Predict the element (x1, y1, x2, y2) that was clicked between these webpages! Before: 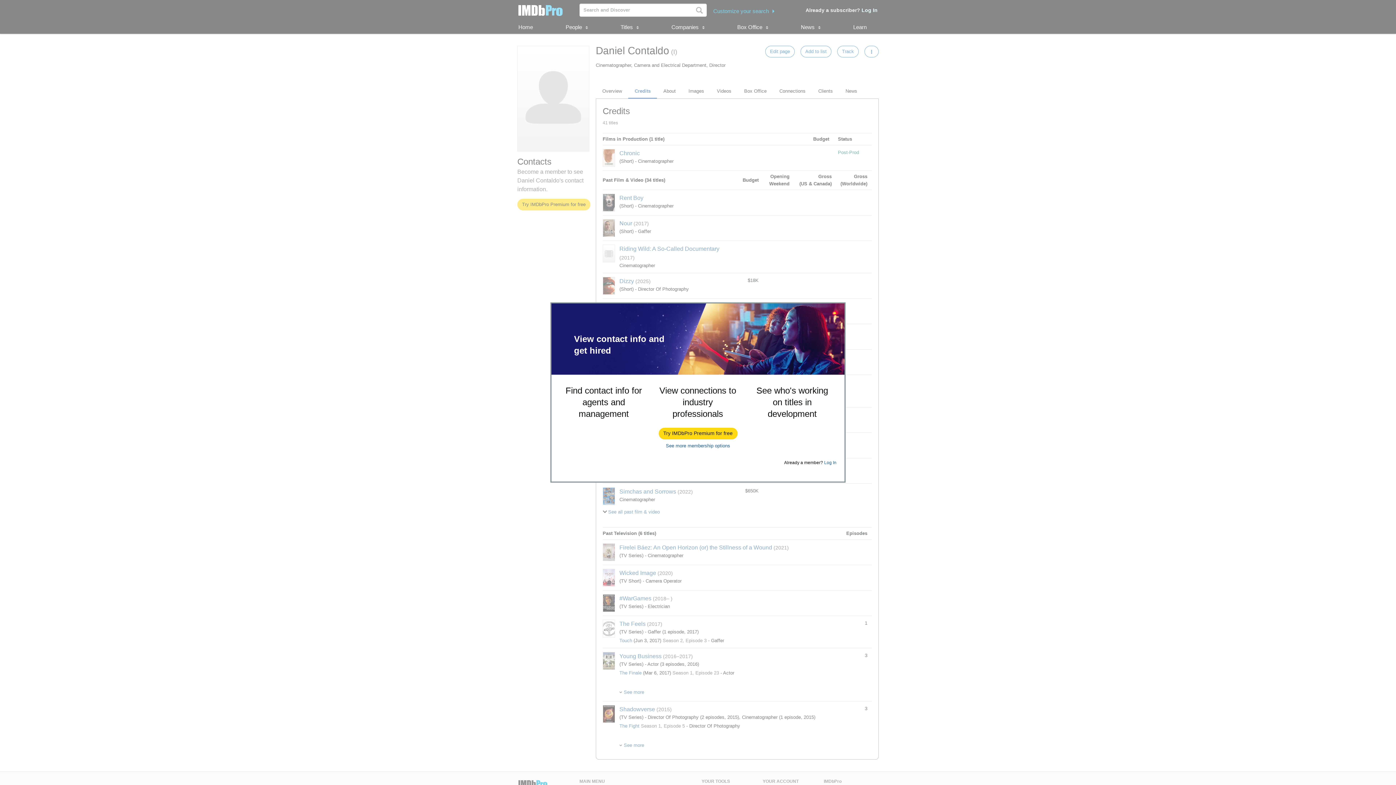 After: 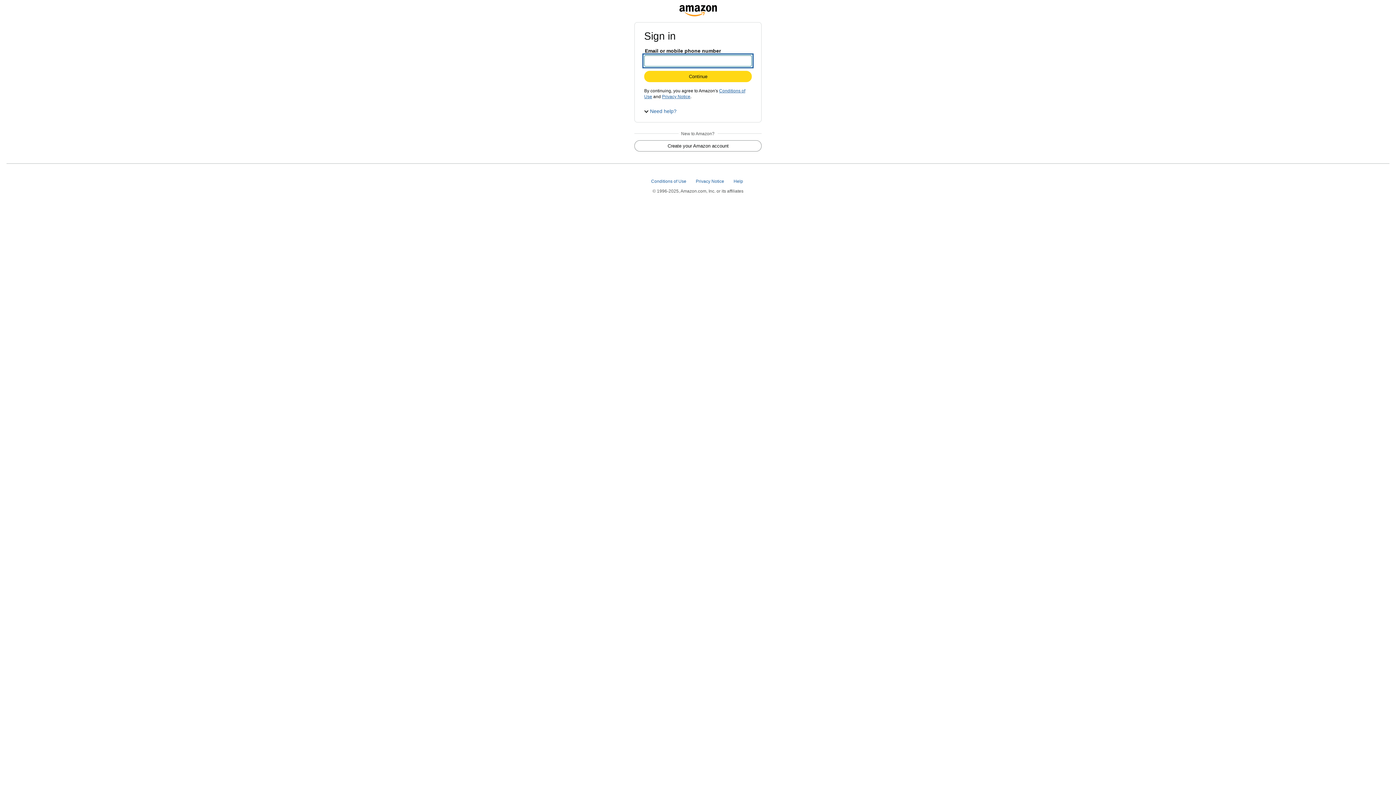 Action: label: Try IMDbPro Premium for free bbox: (659, 428, 737, 439)